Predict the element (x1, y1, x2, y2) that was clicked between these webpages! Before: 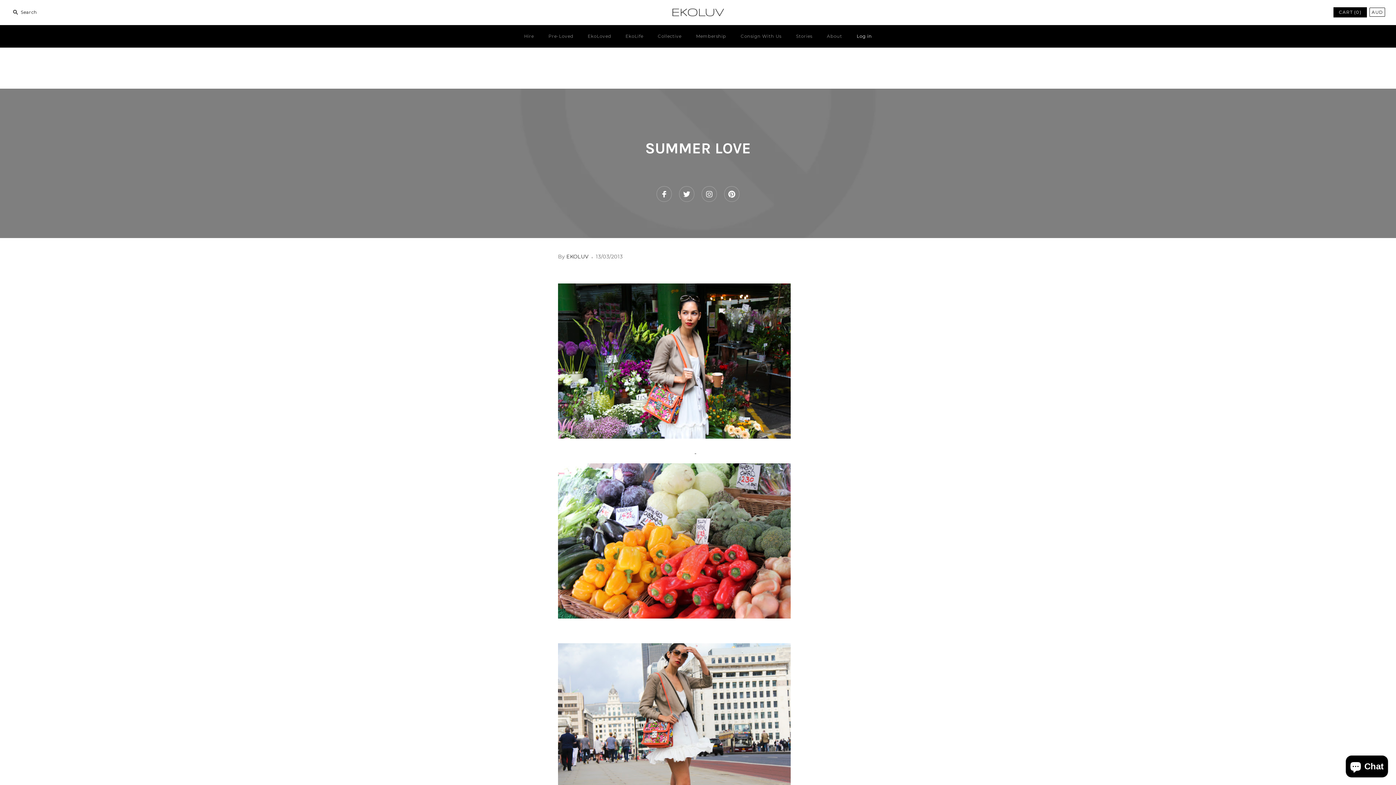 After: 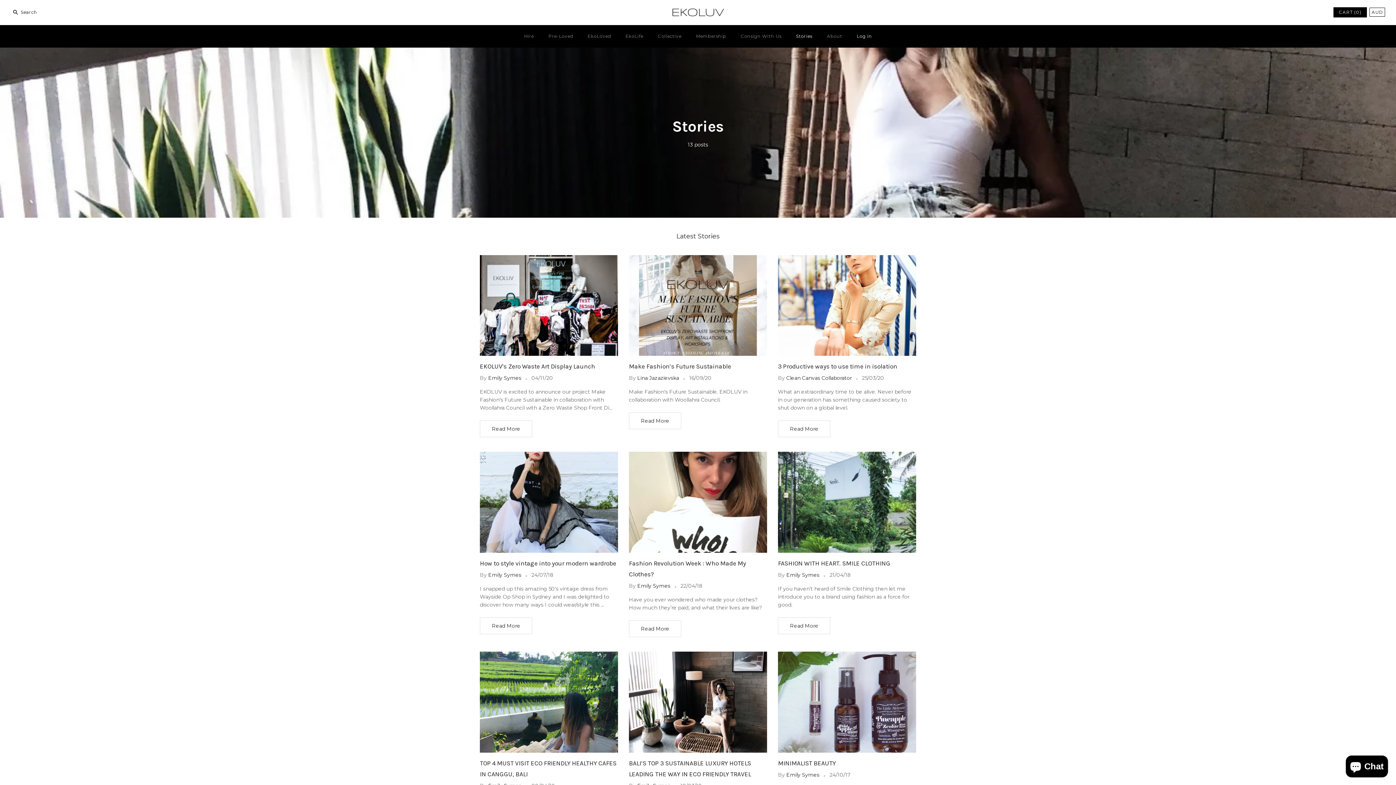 Action: label: Stories bbox: (789, 27, 819, 45)